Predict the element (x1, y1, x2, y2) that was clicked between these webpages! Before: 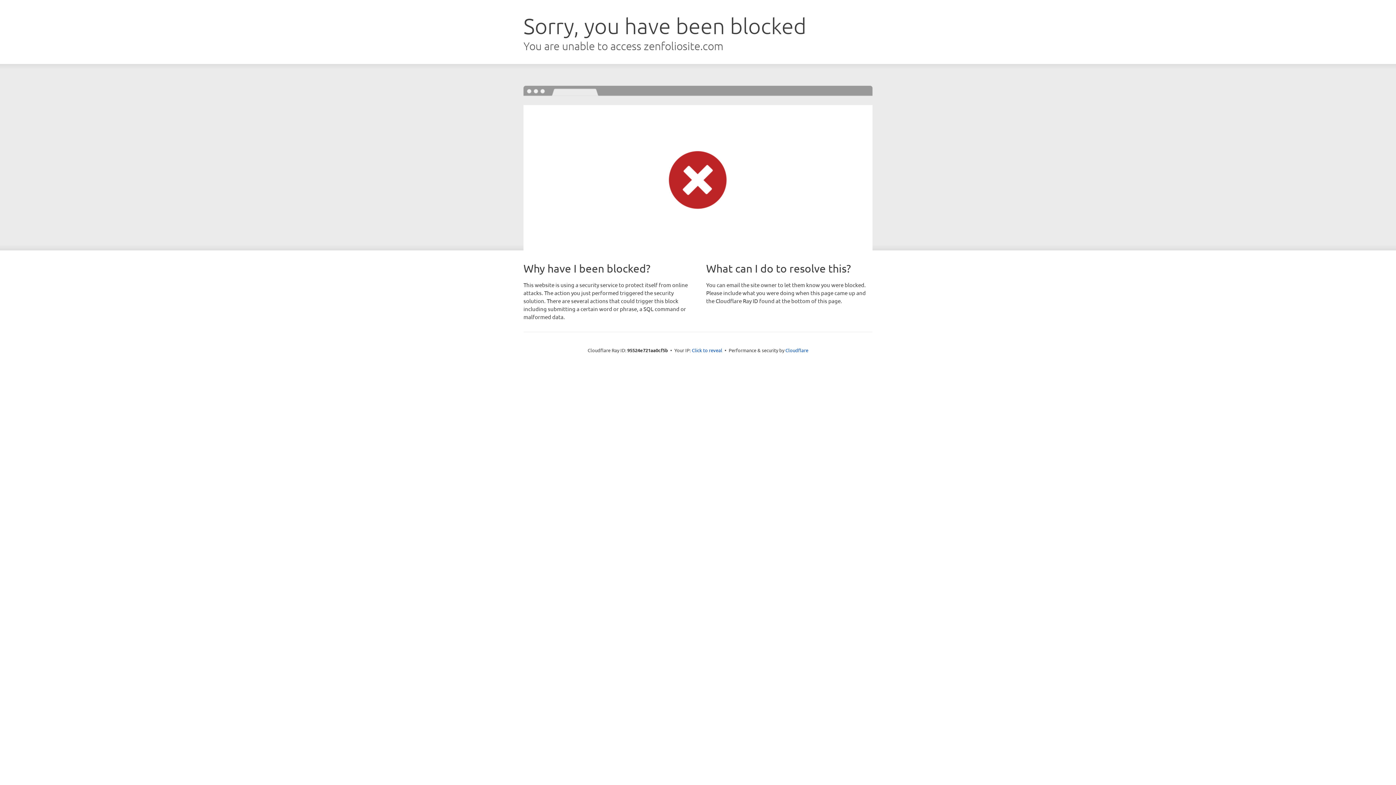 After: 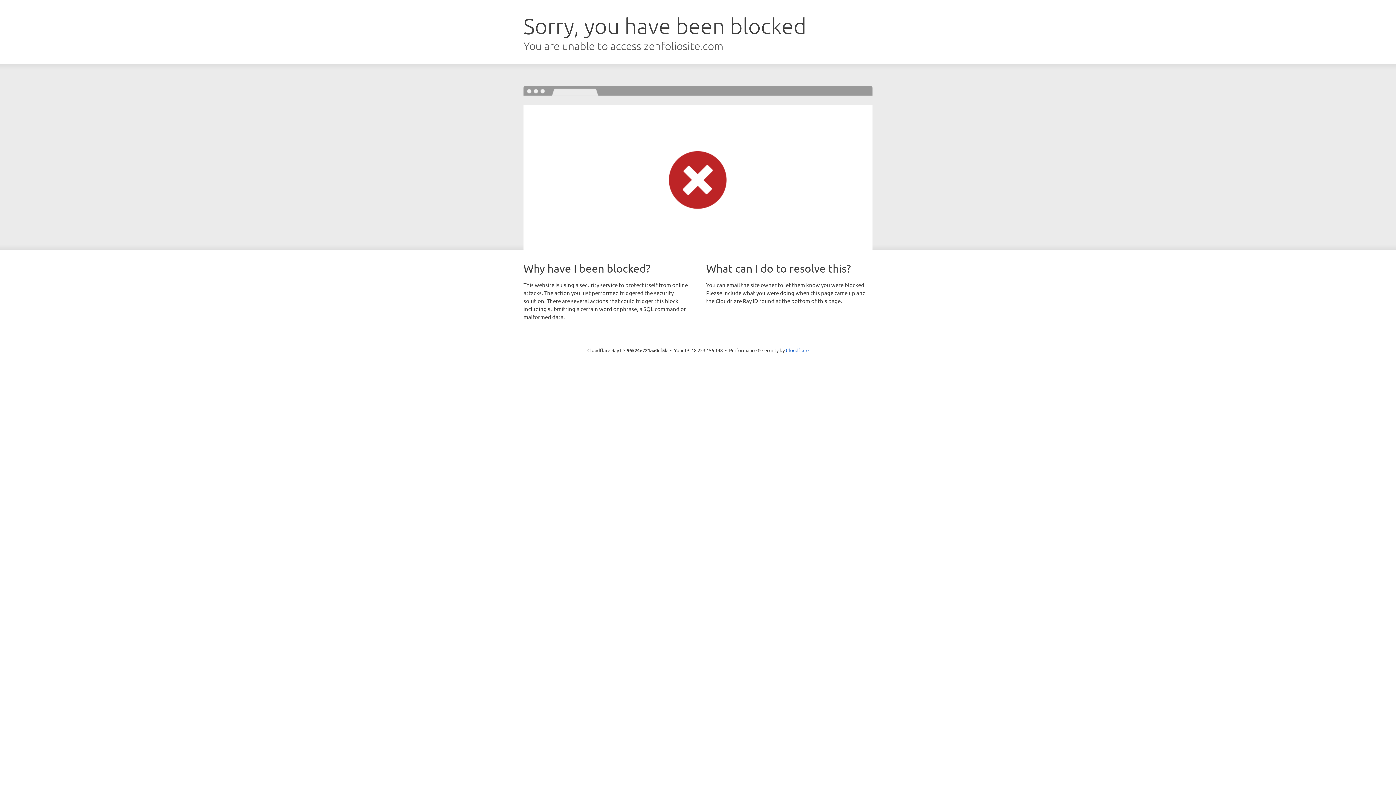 Action: label: Click to reveal bbox: (692, 346, 722, 353)